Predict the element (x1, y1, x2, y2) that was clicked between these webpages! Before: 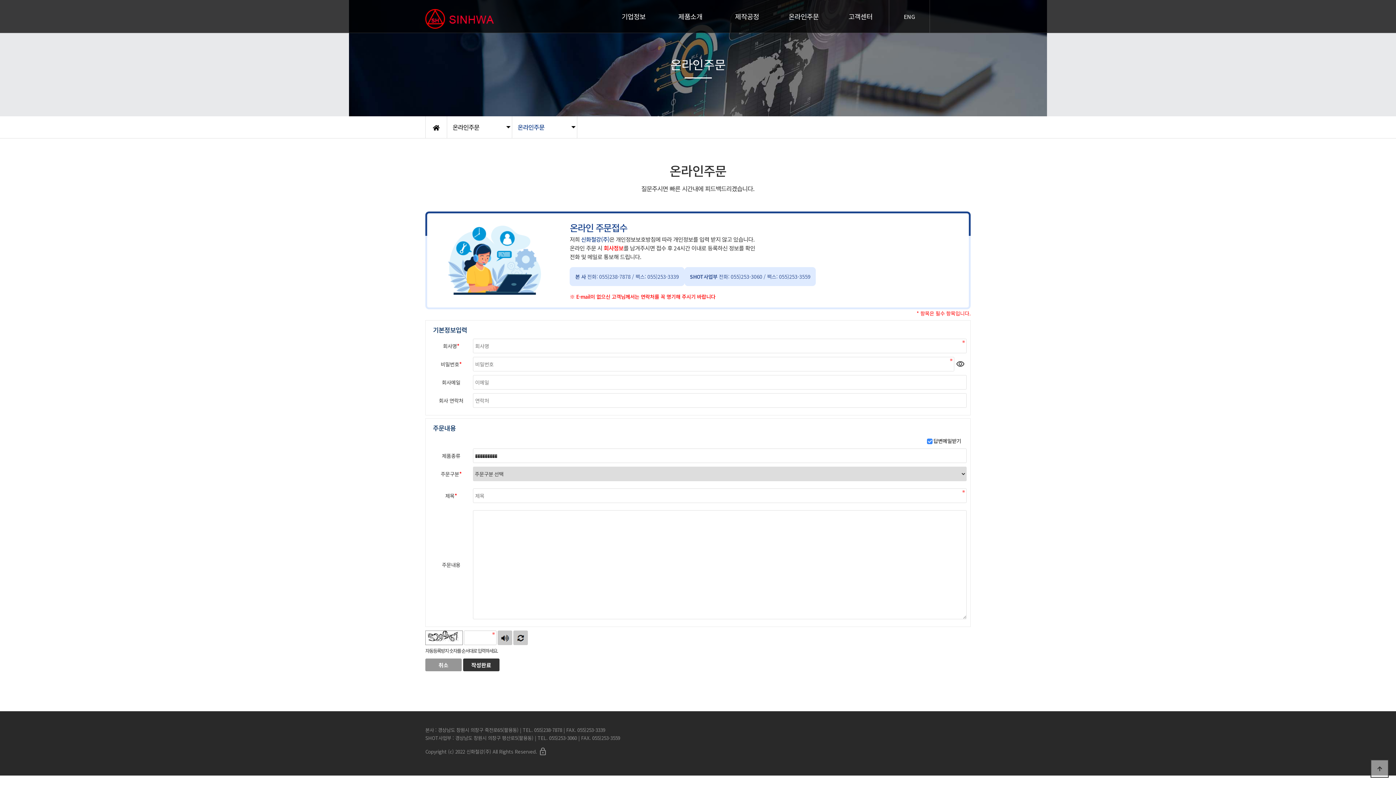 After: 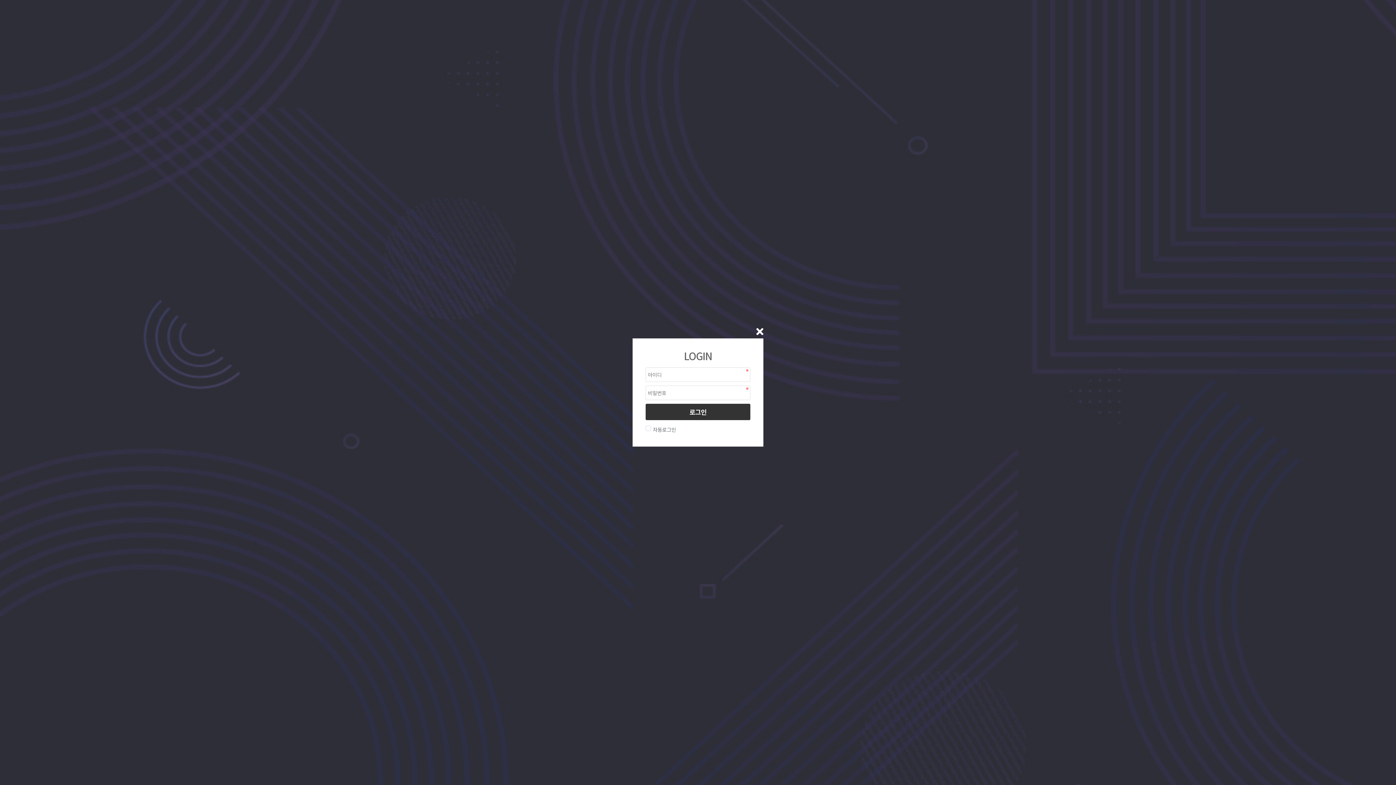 Action: label: lock bbox: (538, 750, 547, 757)